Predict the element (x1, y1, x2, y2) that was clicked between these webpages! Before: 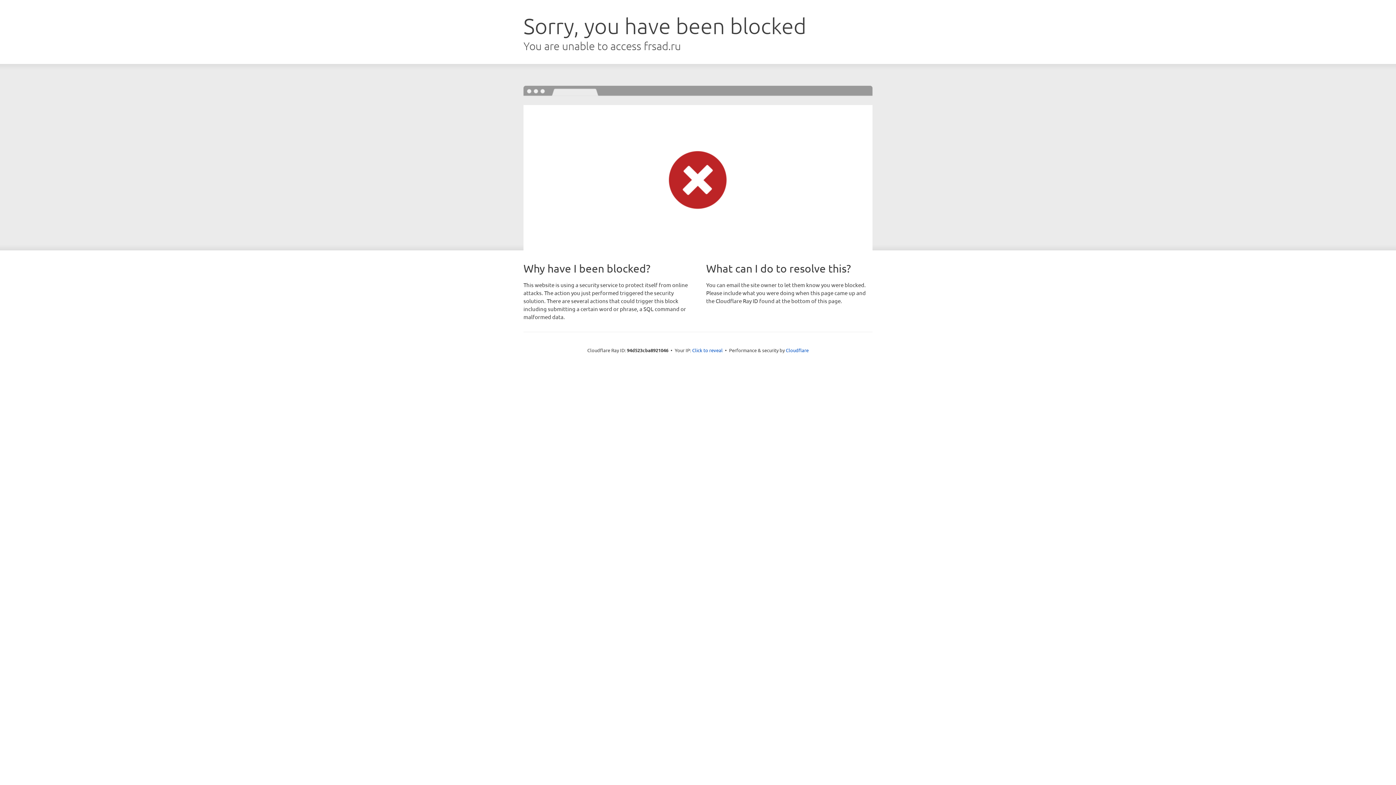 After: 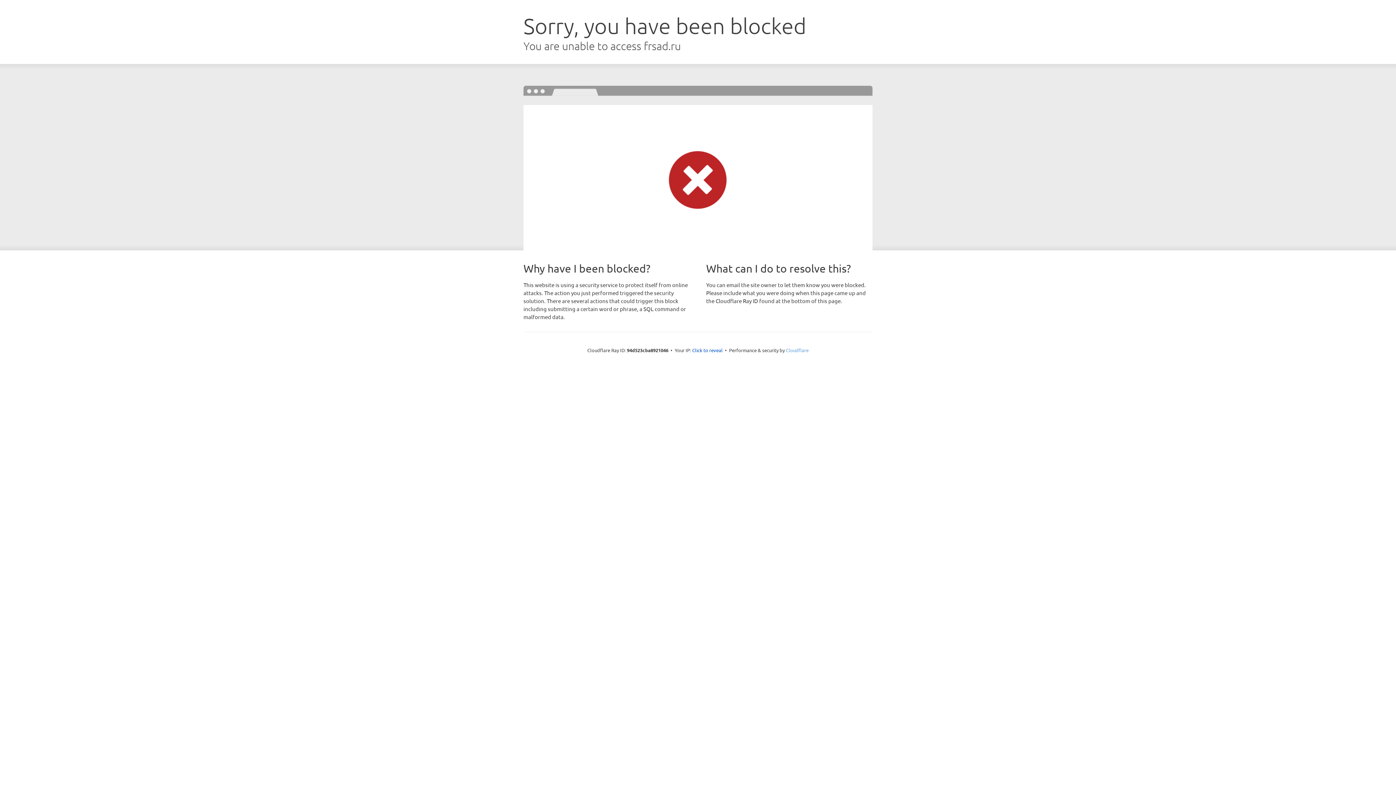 Action: bbox: (786, 347, 808, 353) label: Cloudflare